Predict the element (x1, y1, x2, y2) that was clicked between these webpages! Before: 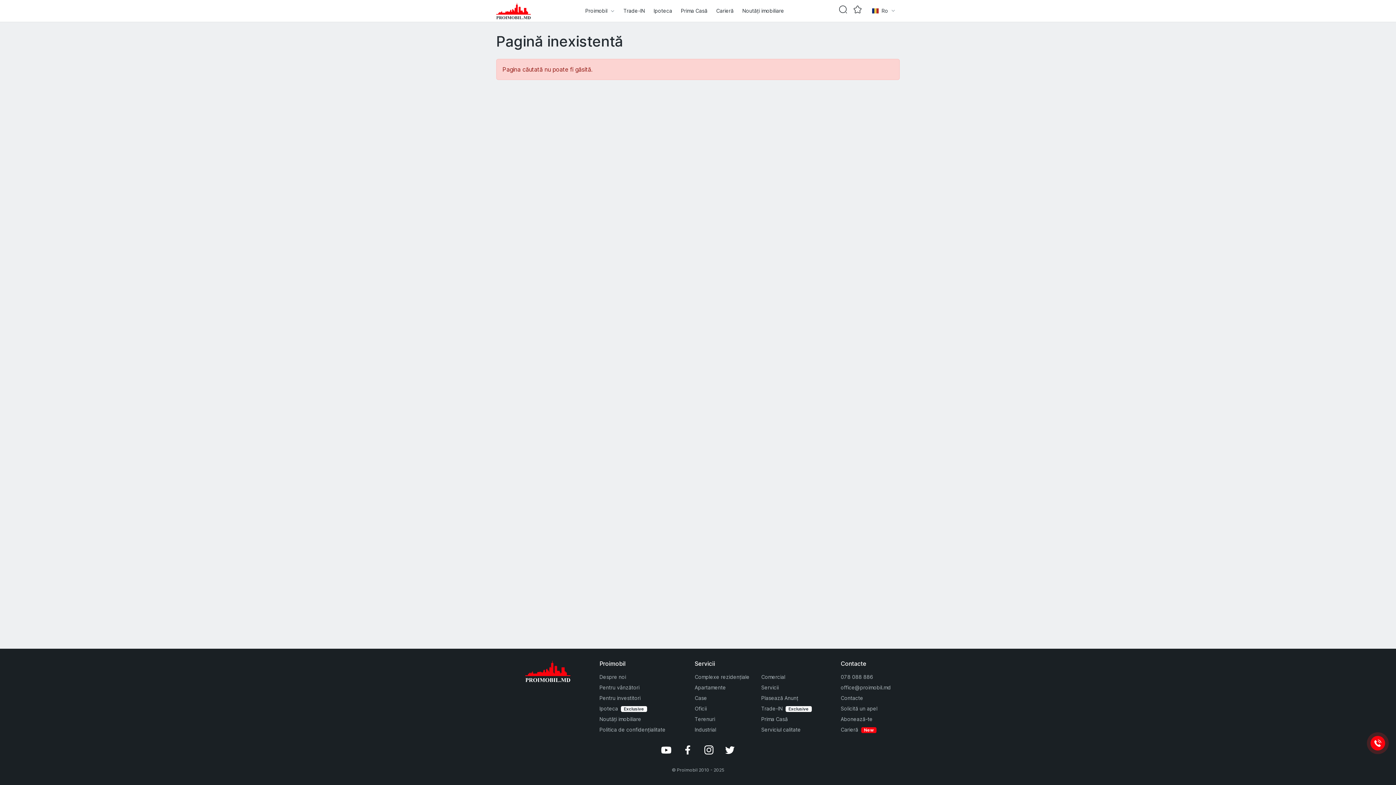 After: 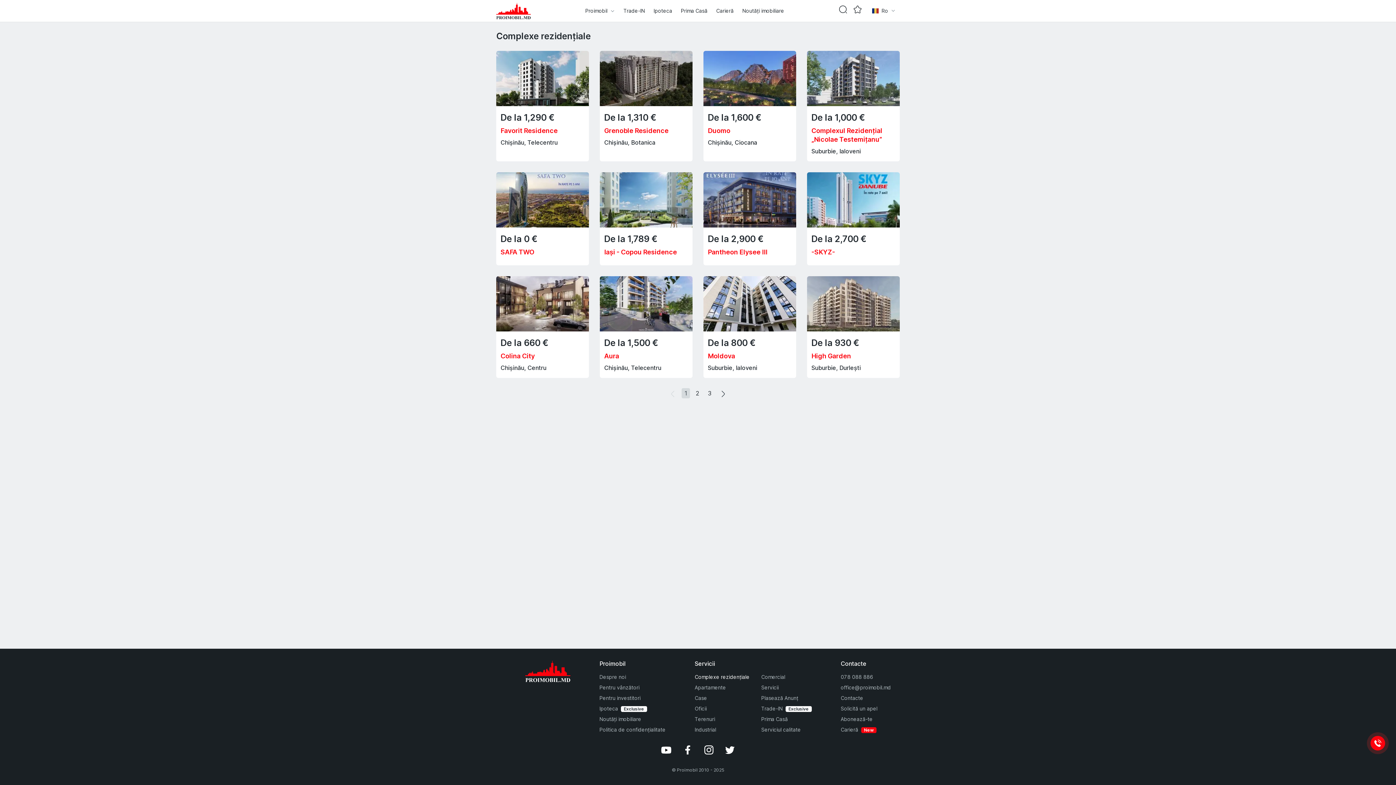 Action: bbox: (694, 674, 749, 680) label: Complexe rezidențiale